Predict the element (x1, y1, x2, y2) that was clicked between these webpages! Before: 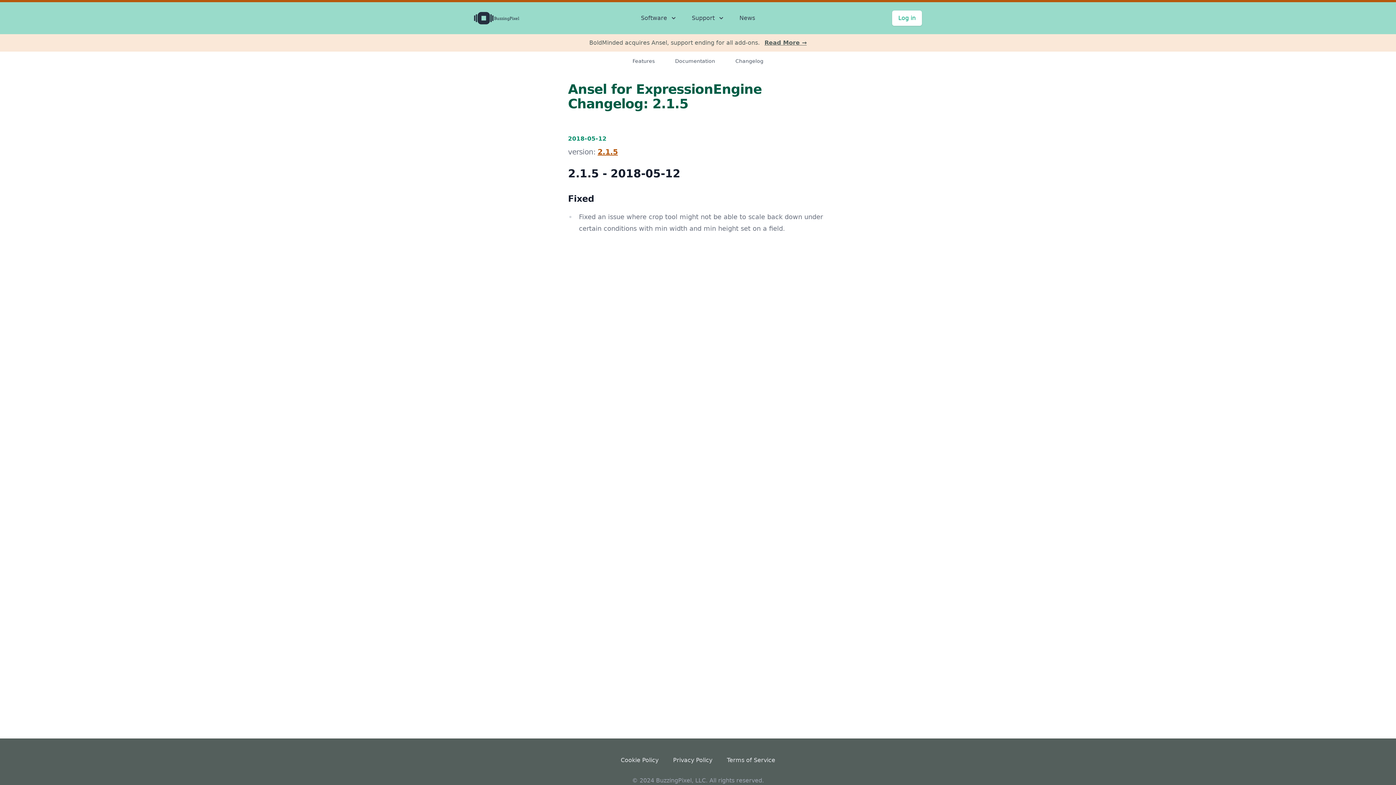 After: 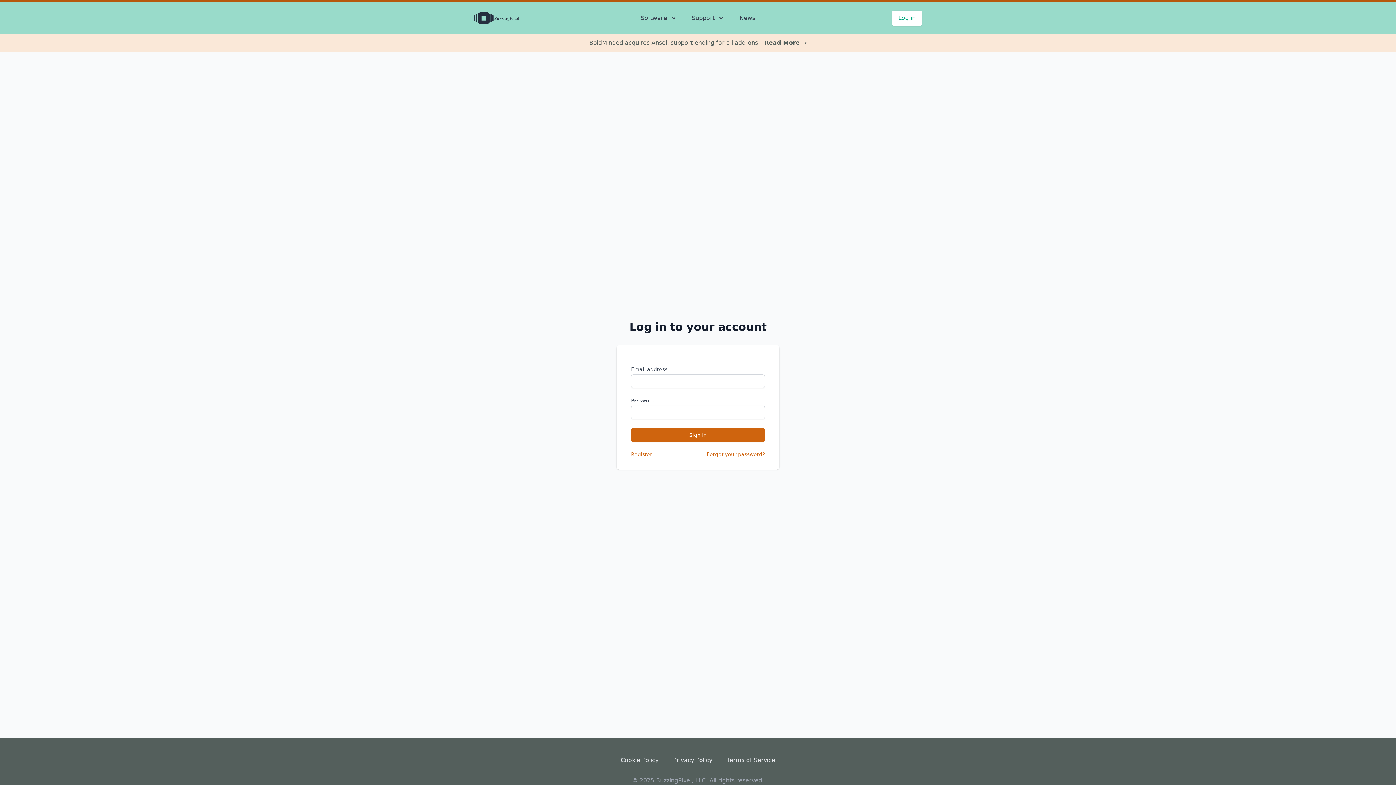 Action: bbox: (892, 10, 922, 25) label: Log in